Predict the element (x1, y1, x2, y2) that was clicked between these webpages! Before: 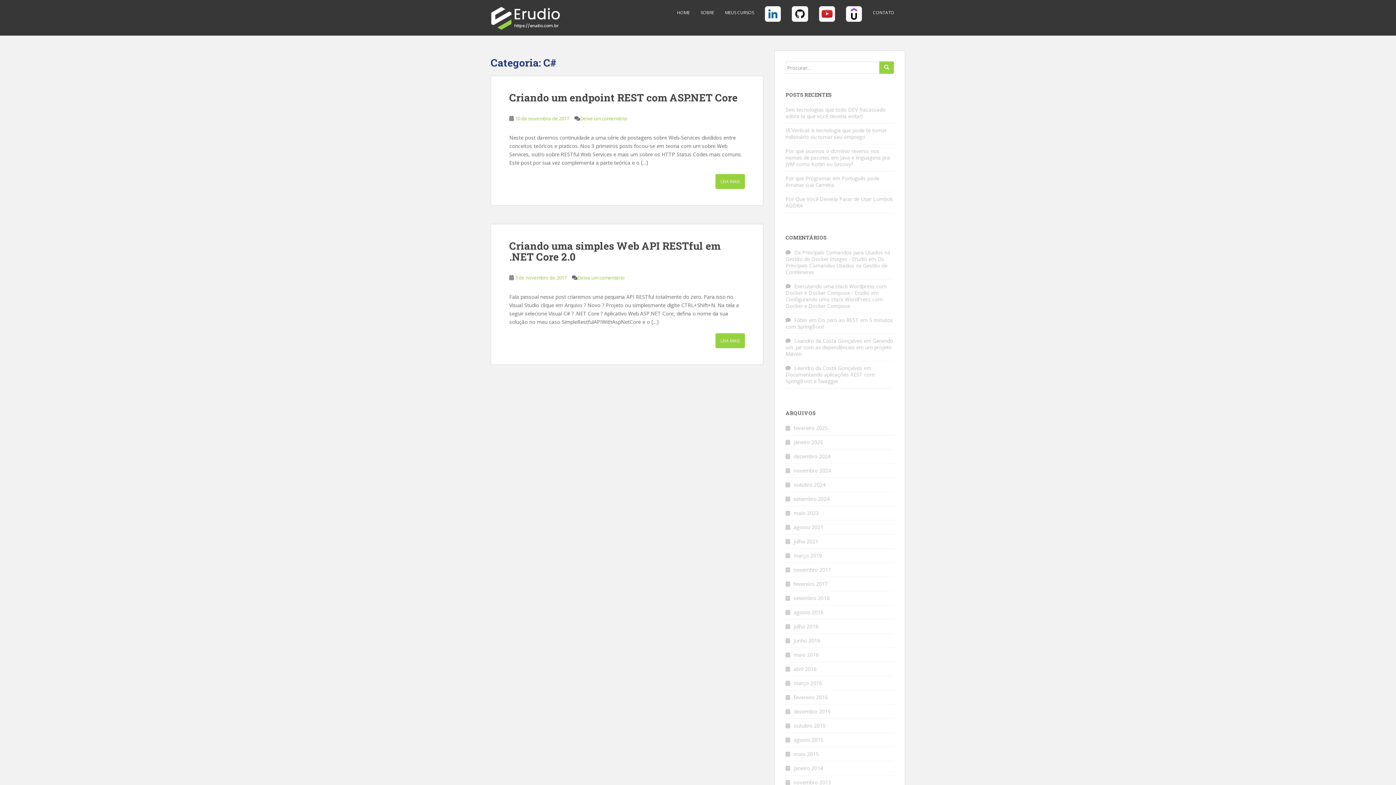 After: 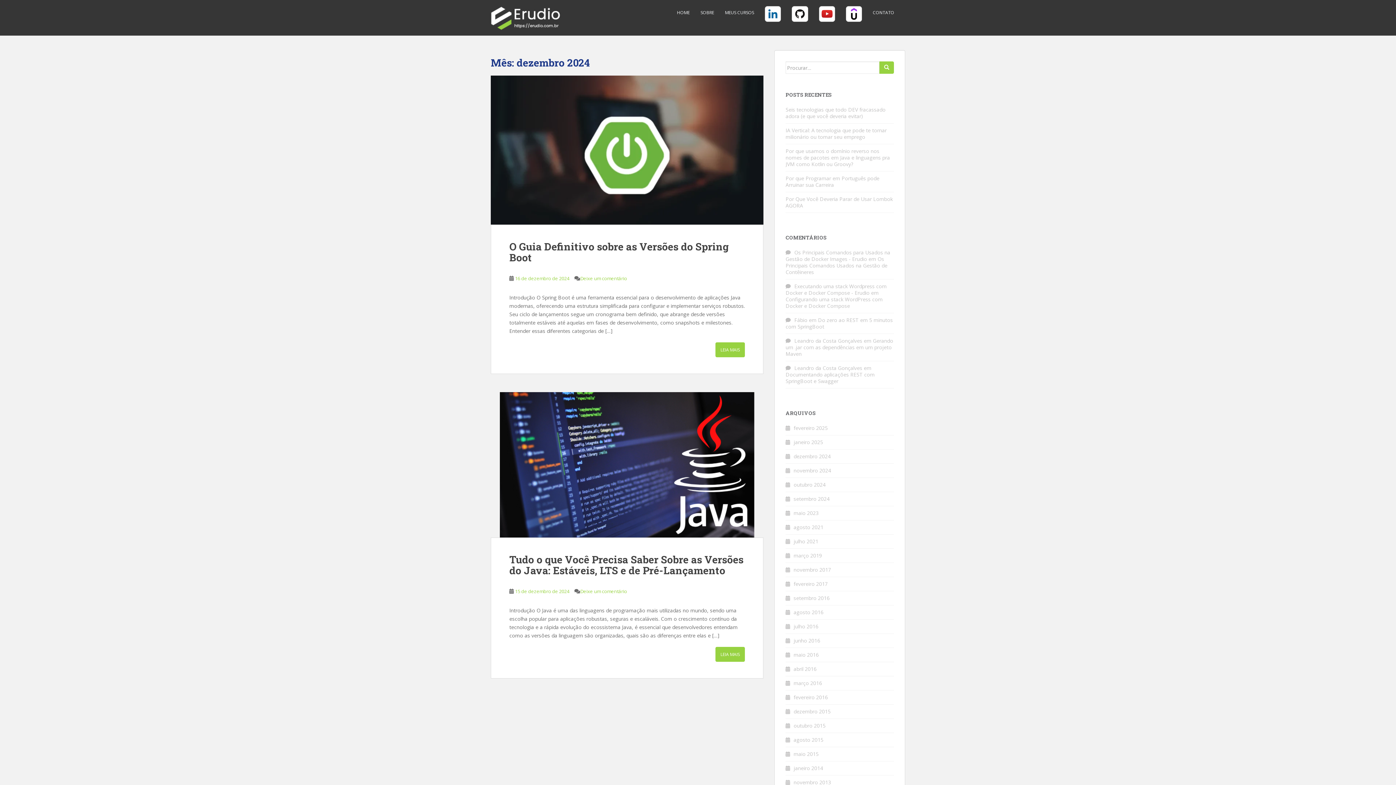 Action: bbox: (793, 453, 830, 460) label: dezembro 2024